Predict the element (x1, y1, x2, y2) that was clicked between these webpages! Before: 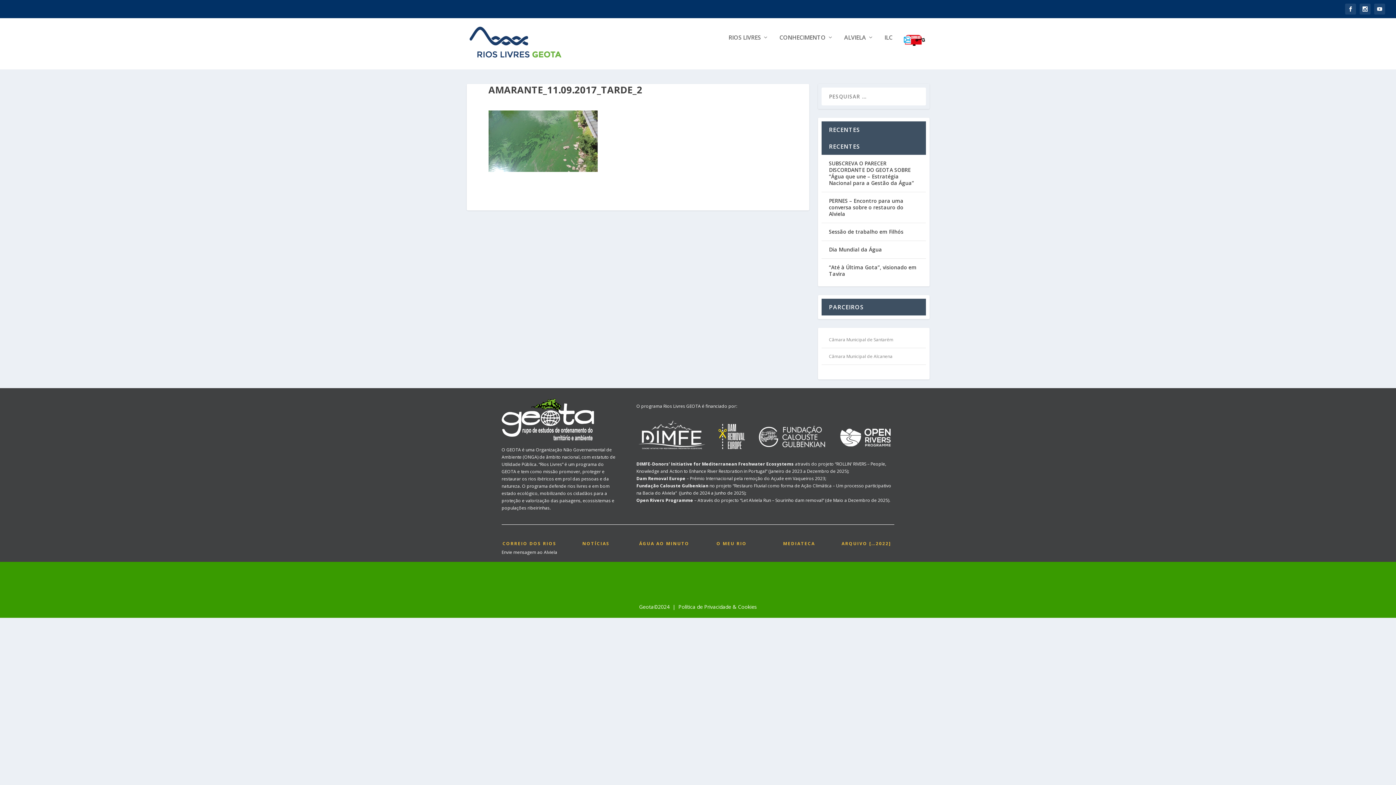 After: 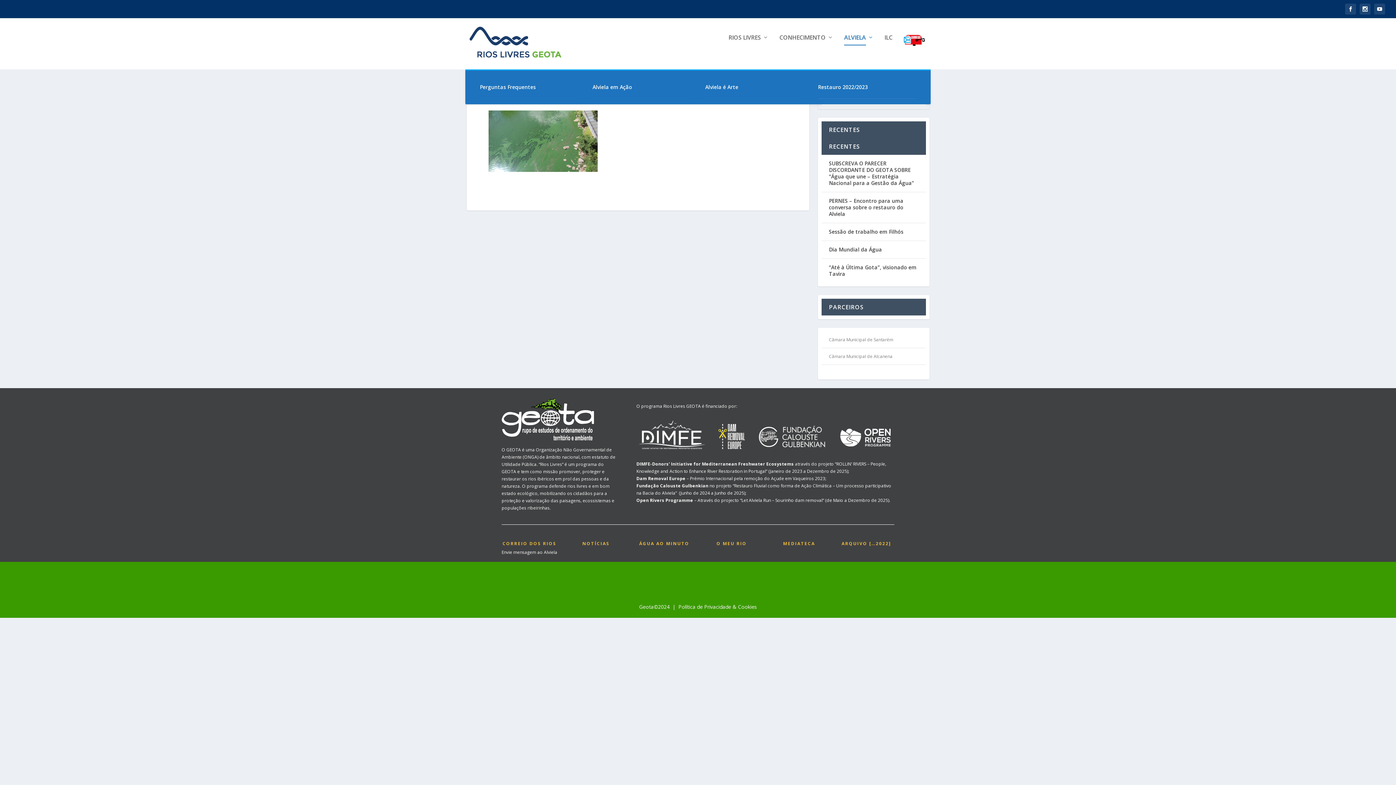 Action: label: ALVIELA bbox: (844, 34, 873, 63)